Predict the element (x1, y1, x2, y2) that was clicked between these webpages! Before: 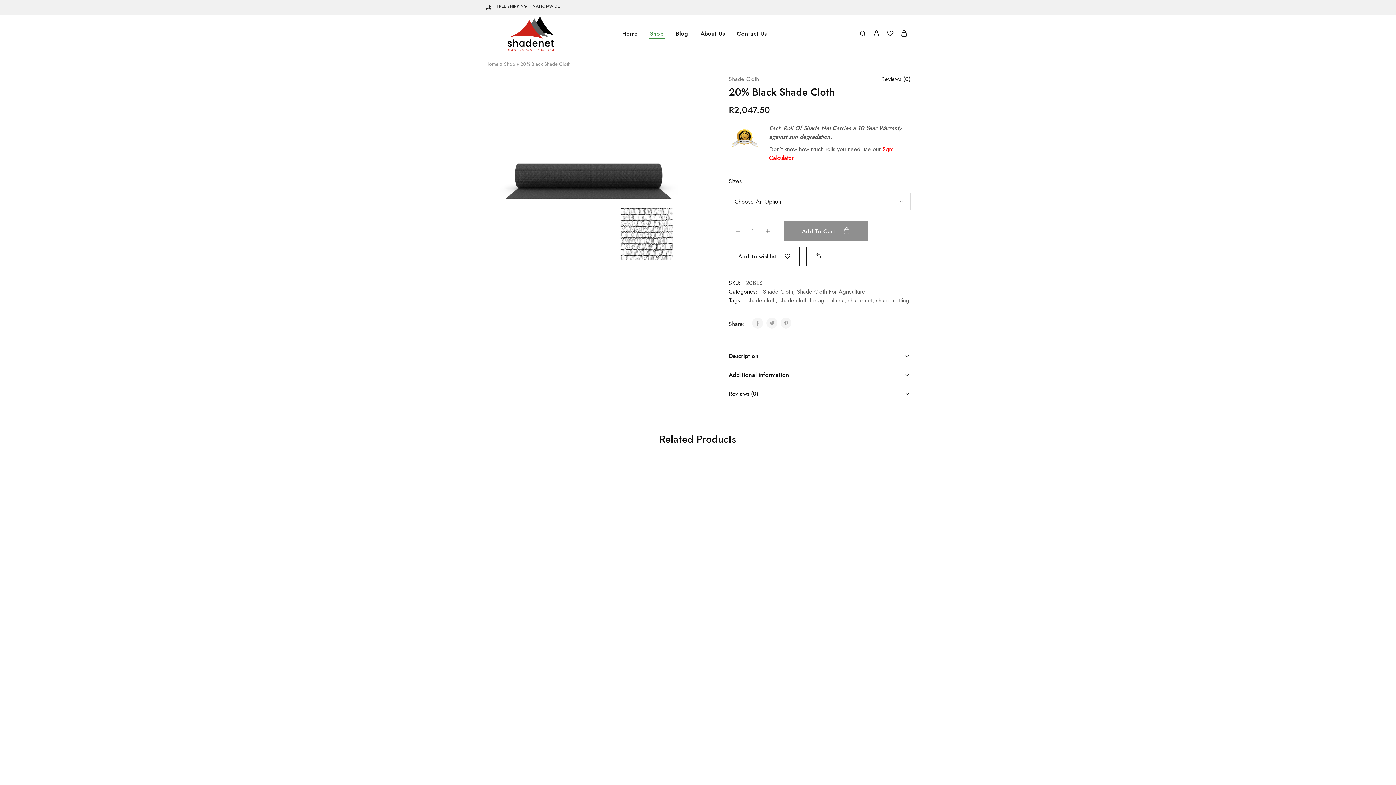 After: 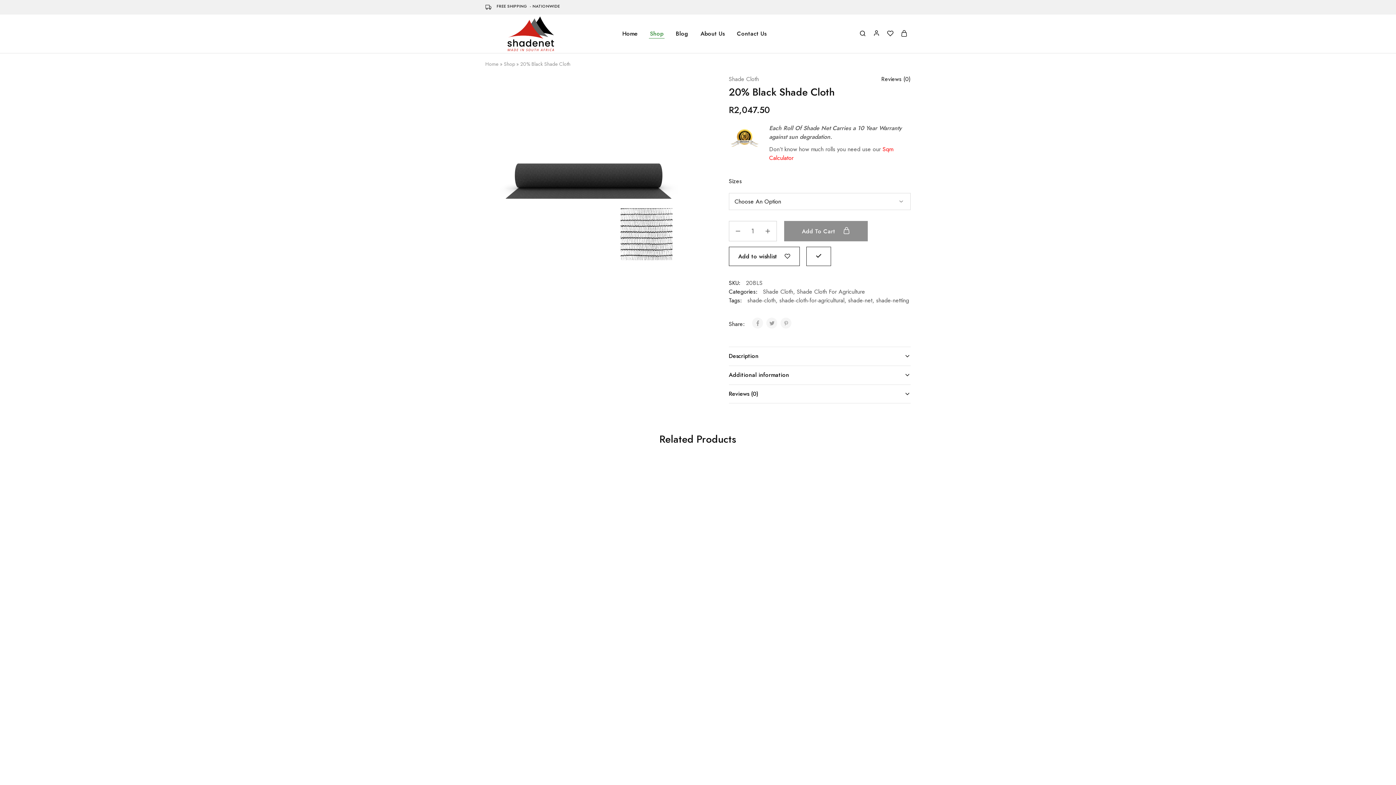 Action: label: Compare “20% Black Shade Cloth” bbox: (806, 252, 830, 260)